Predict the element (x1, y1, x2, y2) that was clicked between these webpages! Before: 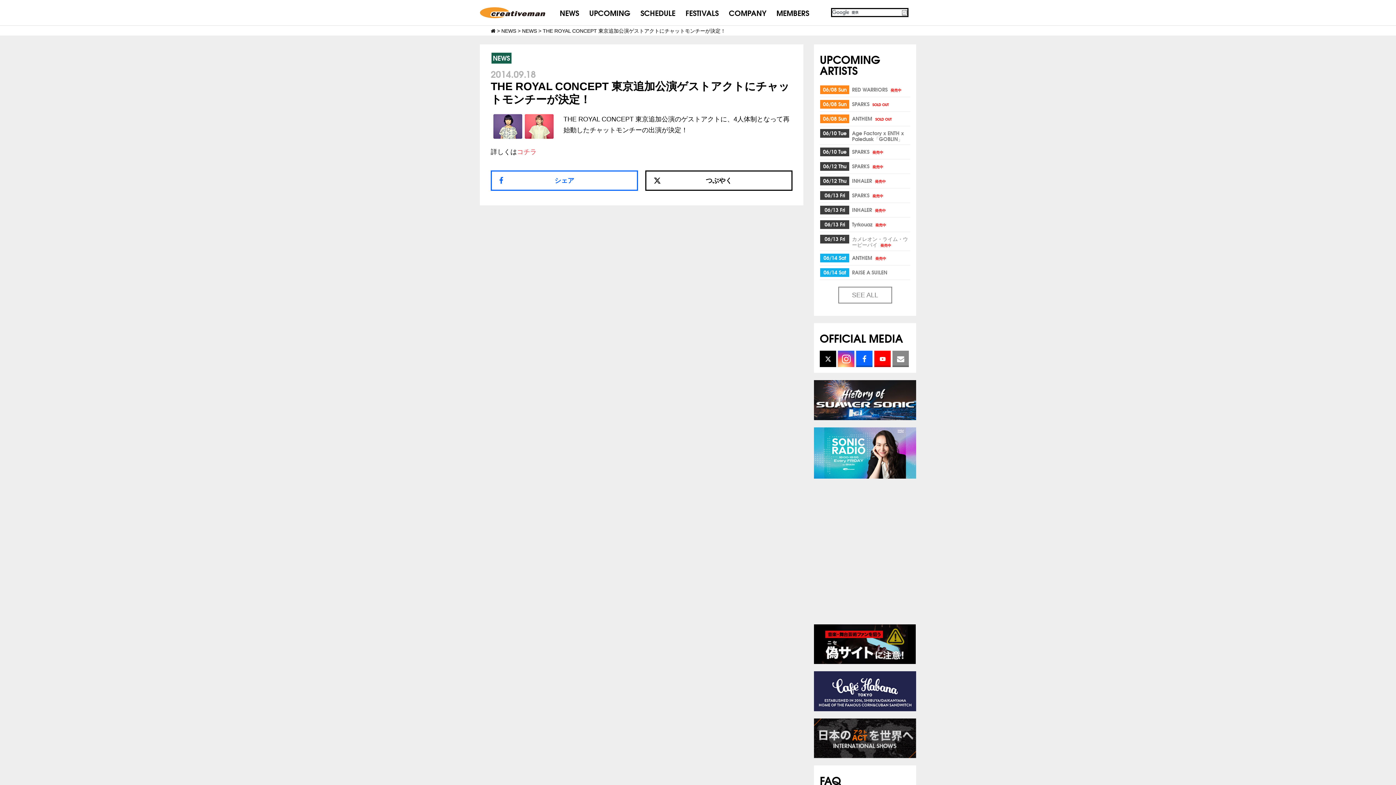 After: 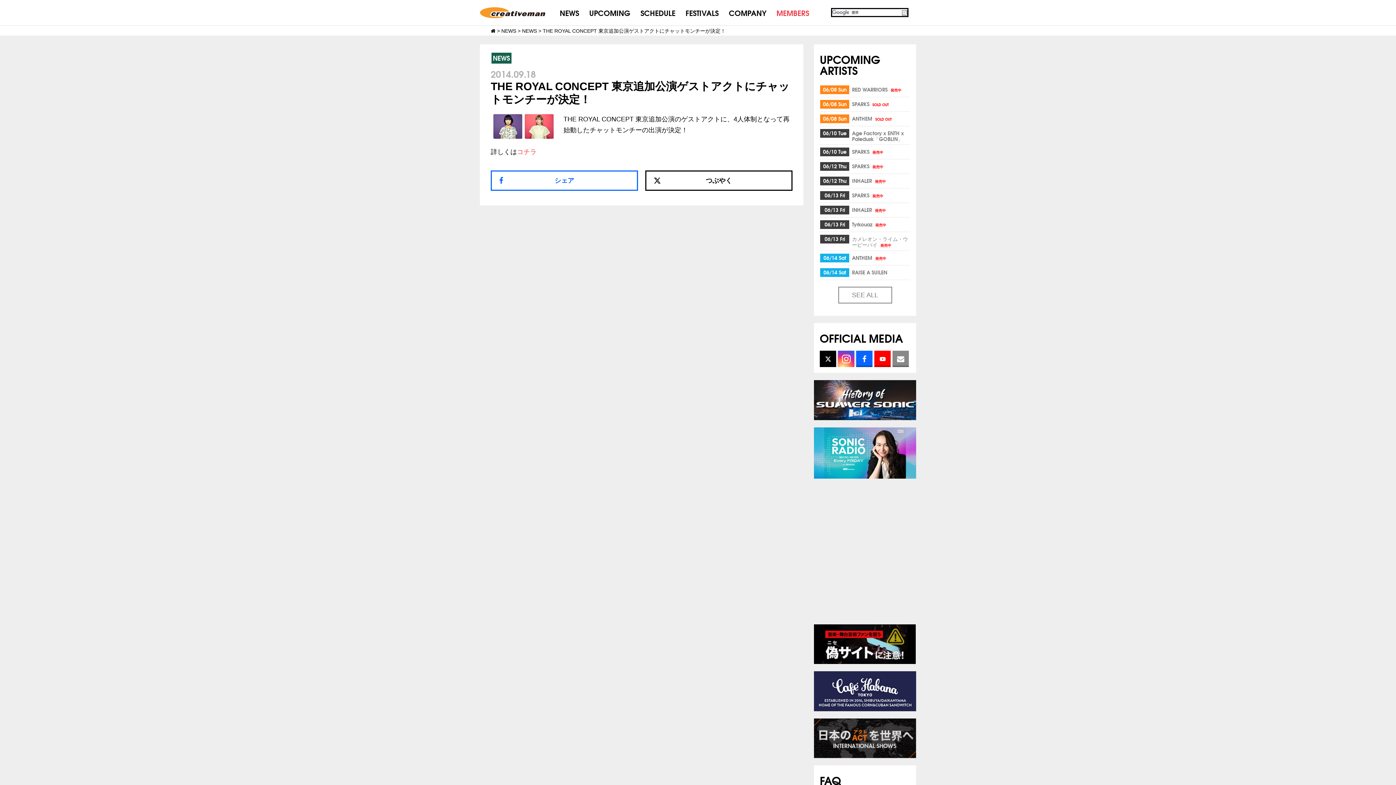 Action: label: MEMBERS bbox: (771, 0, 814, 25)